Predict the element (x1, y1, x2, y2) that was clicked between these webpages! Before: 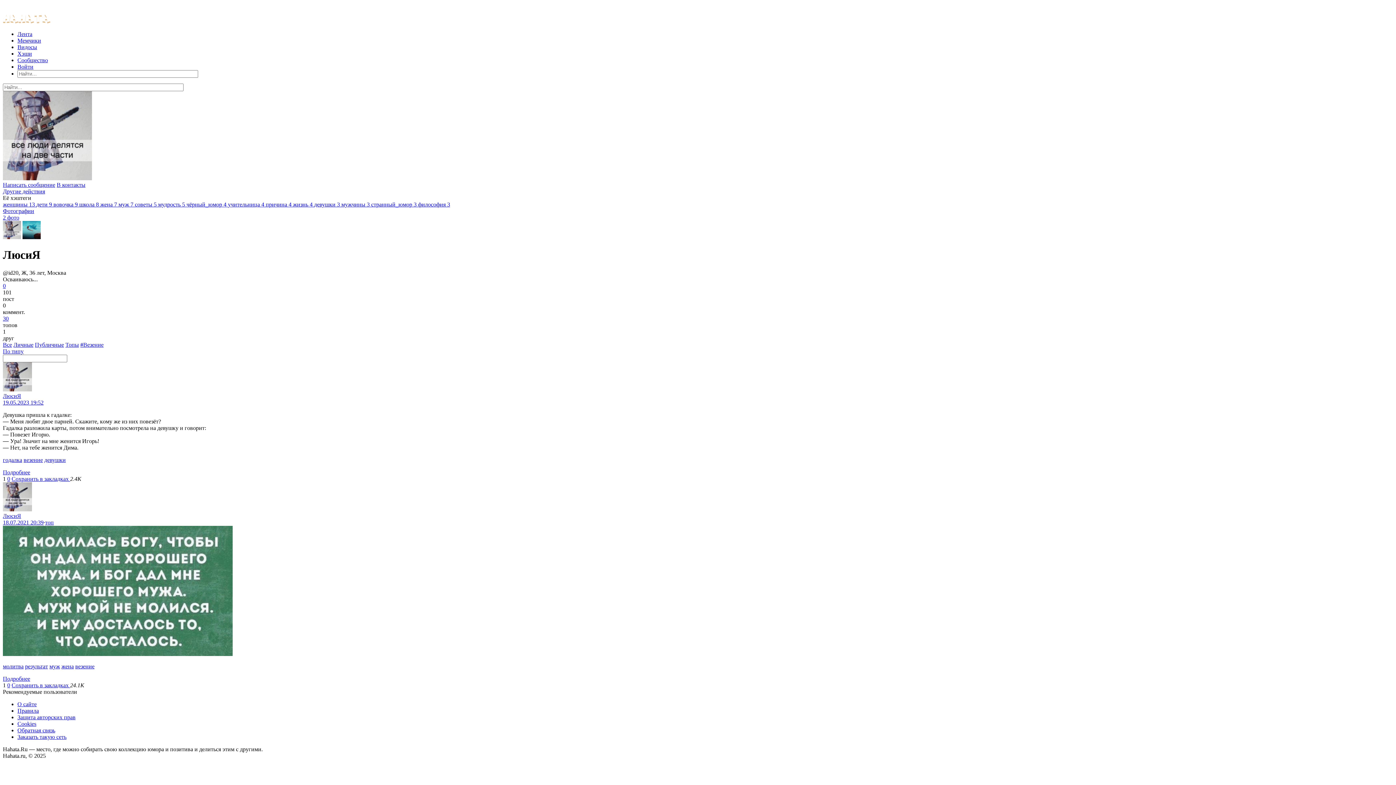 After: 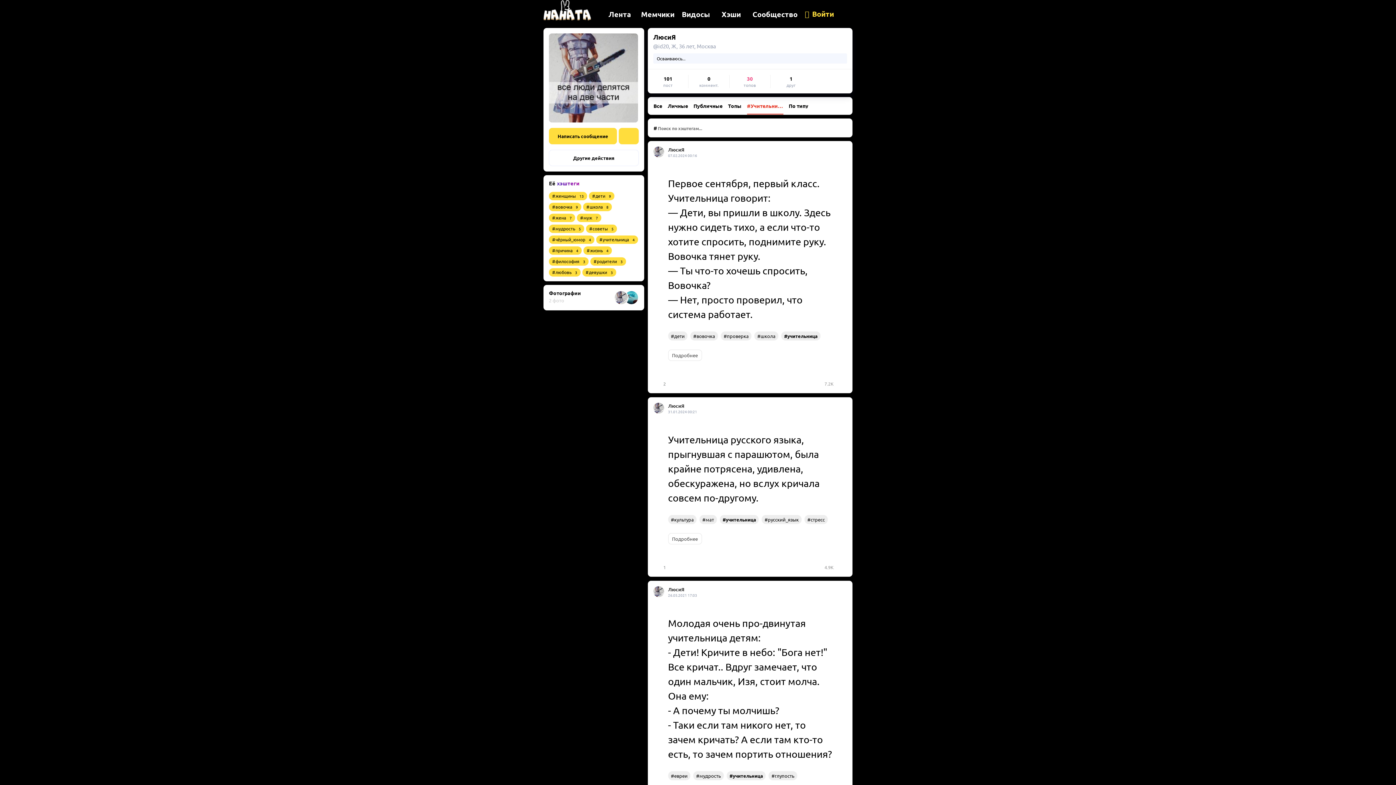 Action: bbox: (228, 201, 265, 207) label: учительница 4 